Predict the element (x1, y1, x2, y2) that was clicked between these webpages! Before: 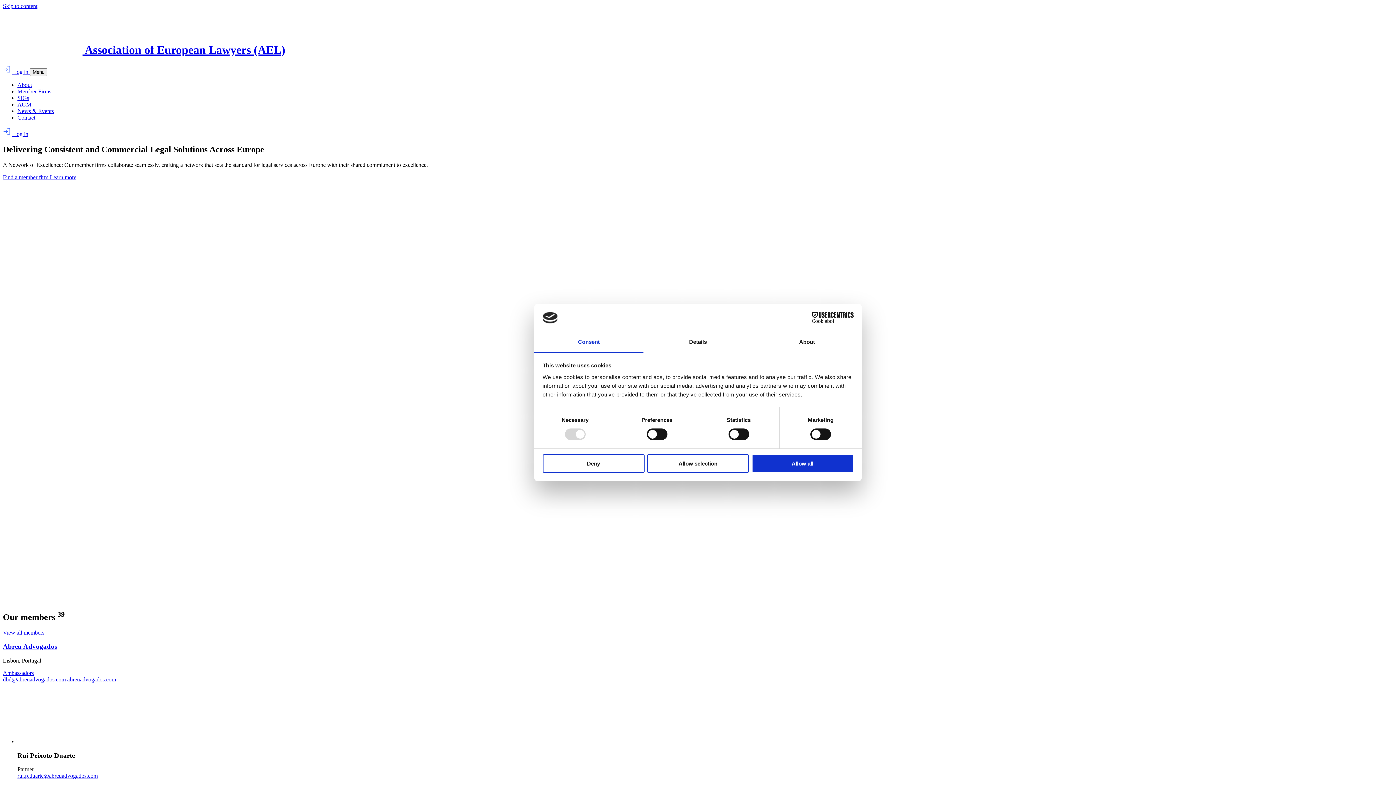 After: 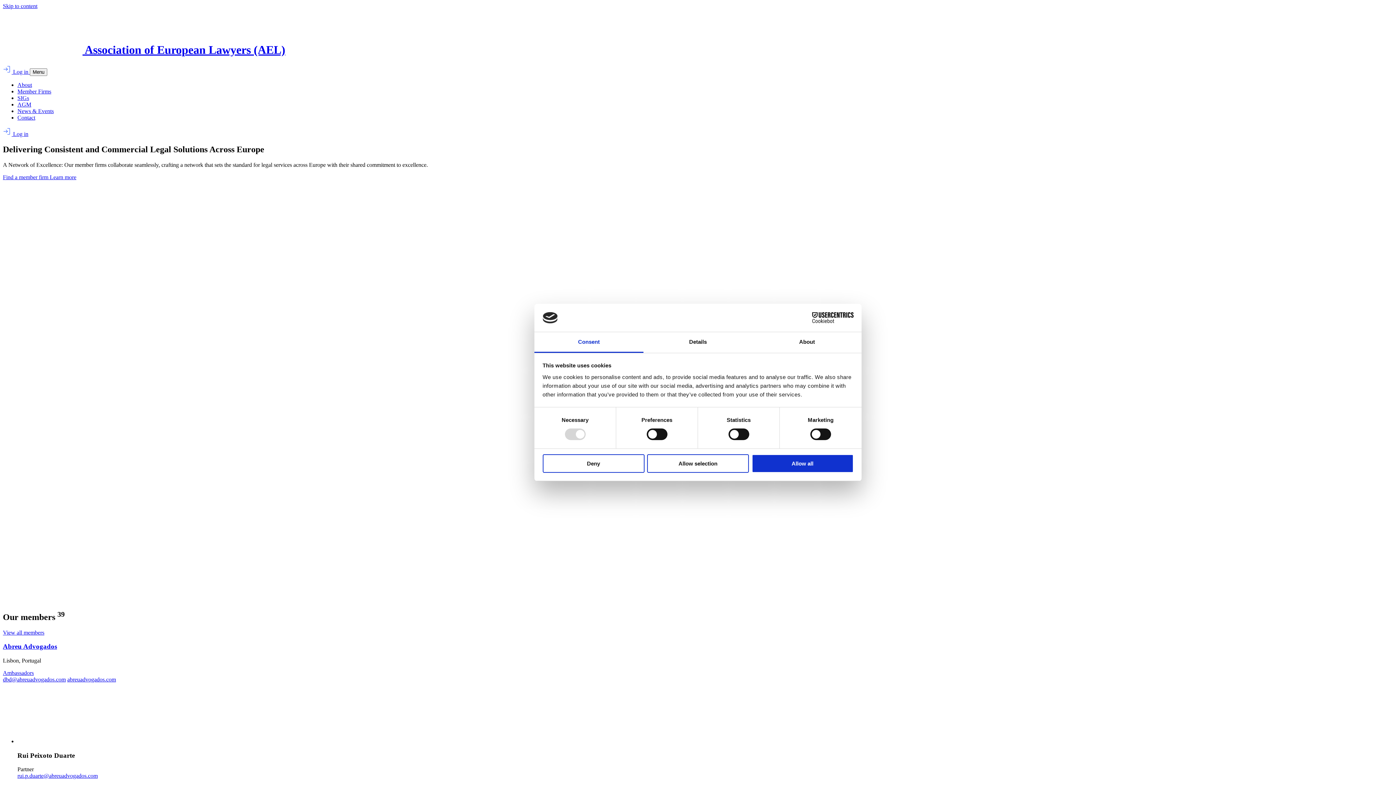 Action: label: Ambassadors bbox: (2, 670, 33, 676)